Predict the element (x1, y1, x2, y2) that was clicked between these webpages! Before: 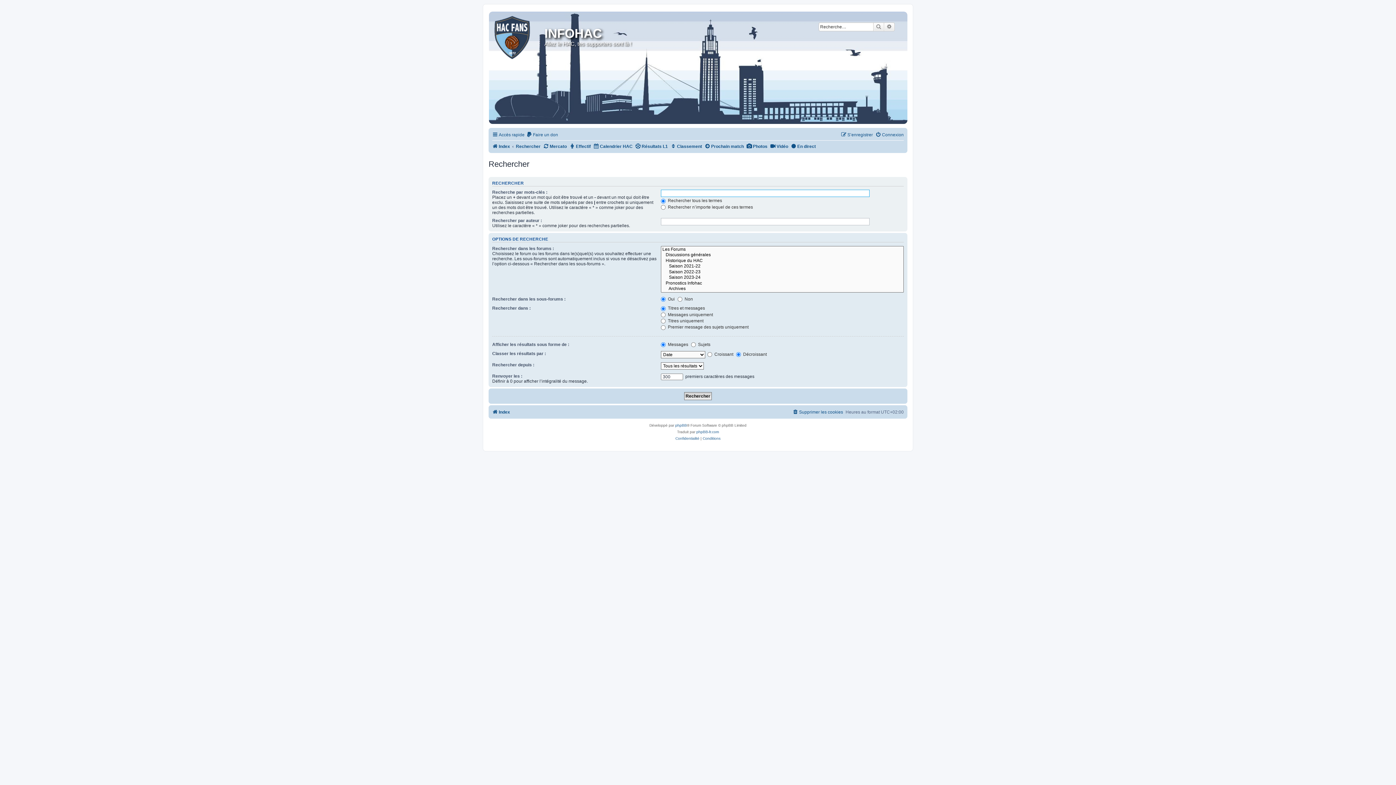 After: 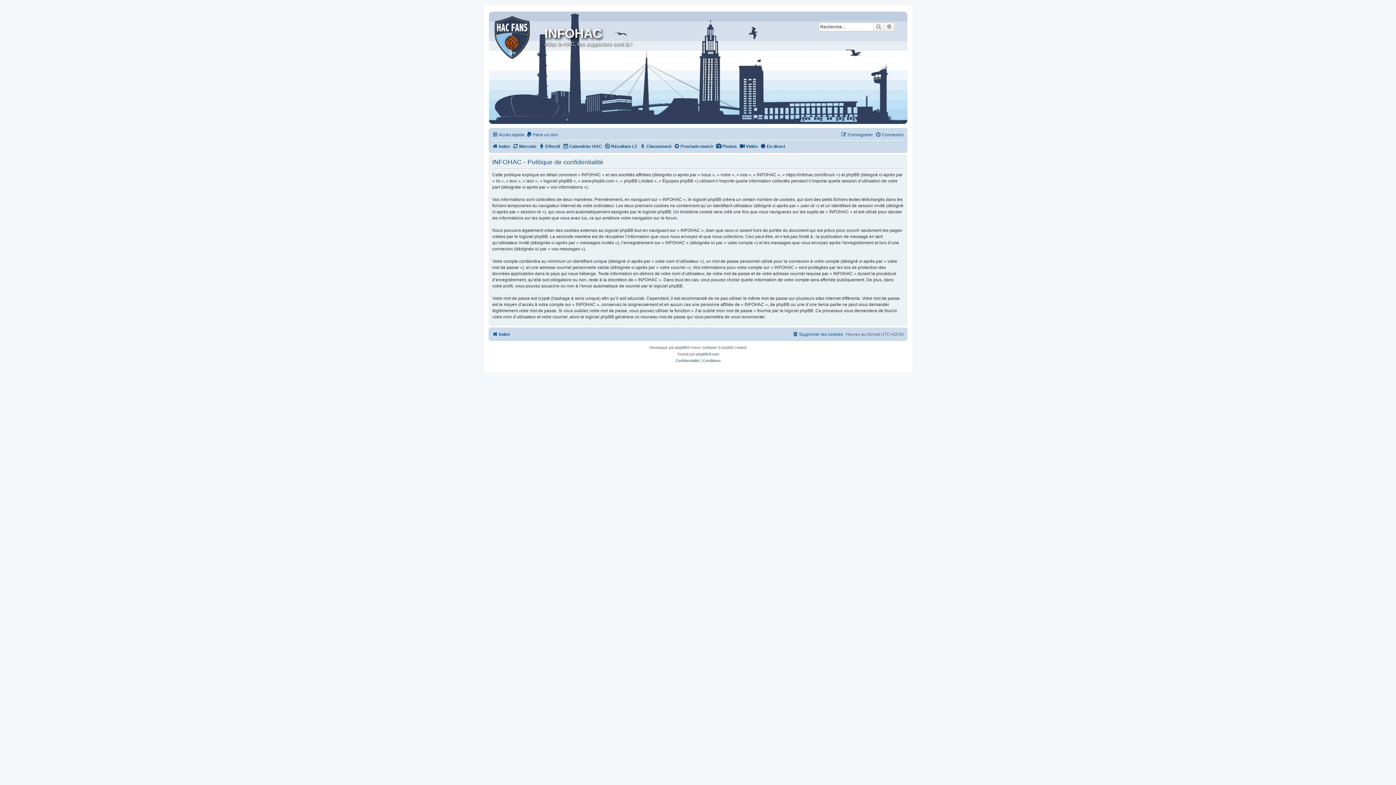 Action: label: Confidentialité bbox: (675, 435, 699, 442)